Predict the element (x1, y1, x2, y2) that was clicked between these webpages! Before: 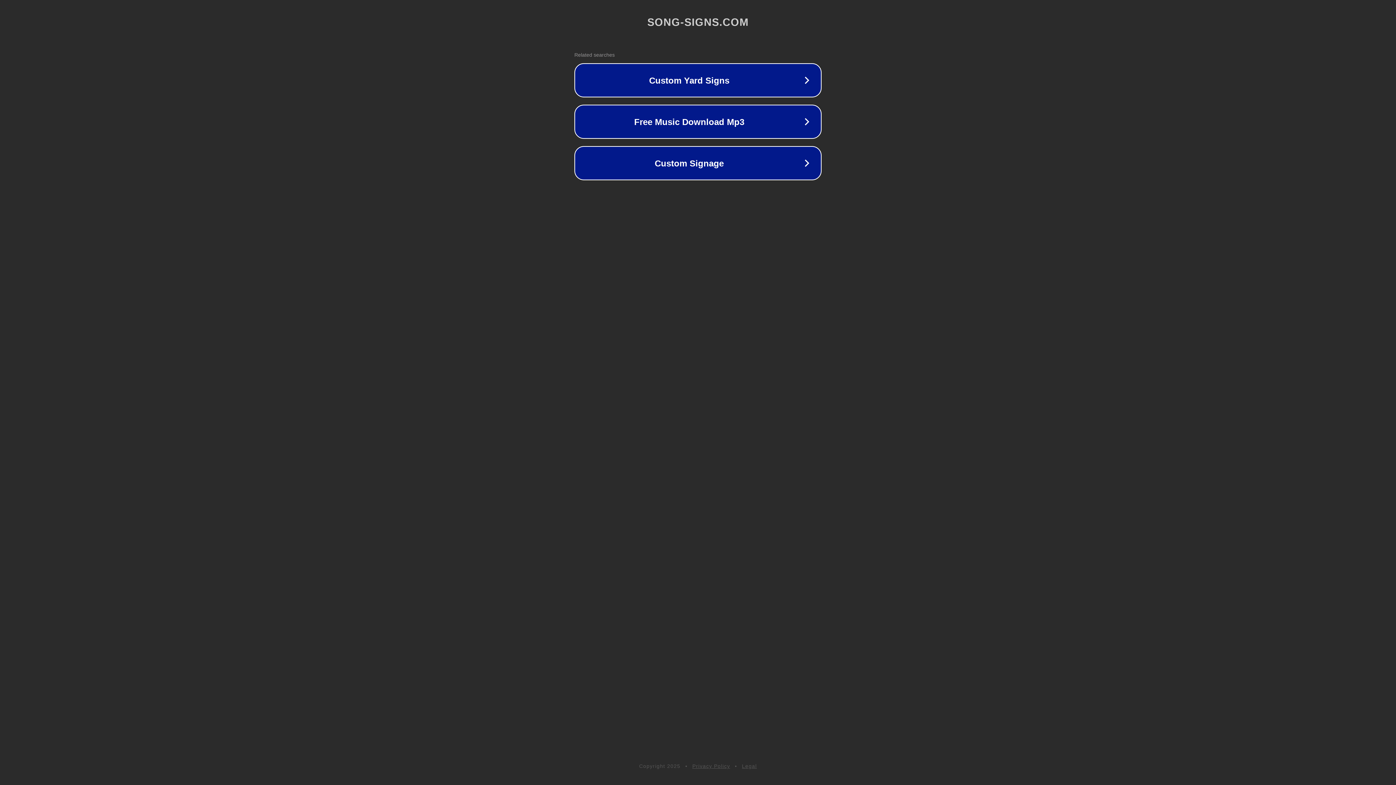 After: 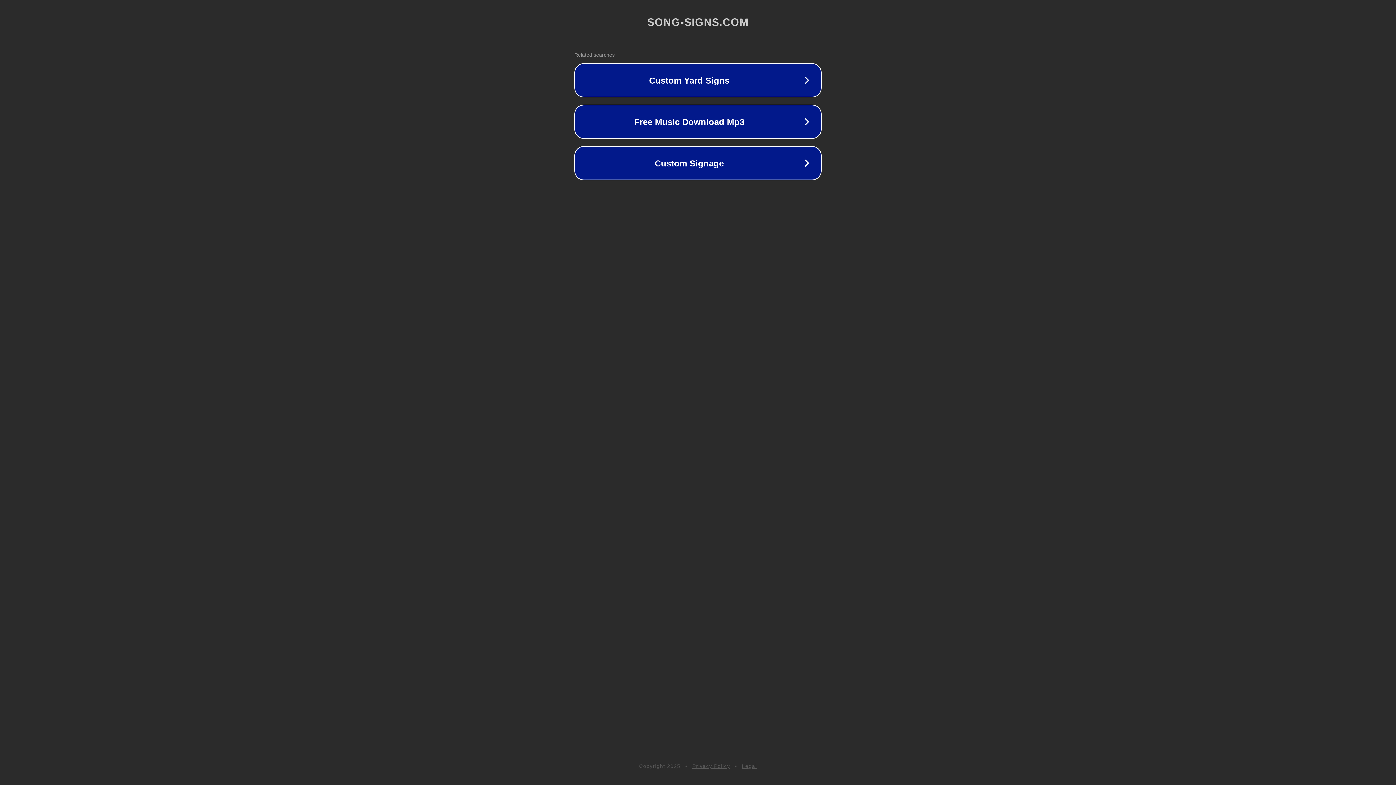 Action: label: Privacy Policy bbox: (692, 763, 730, 769)